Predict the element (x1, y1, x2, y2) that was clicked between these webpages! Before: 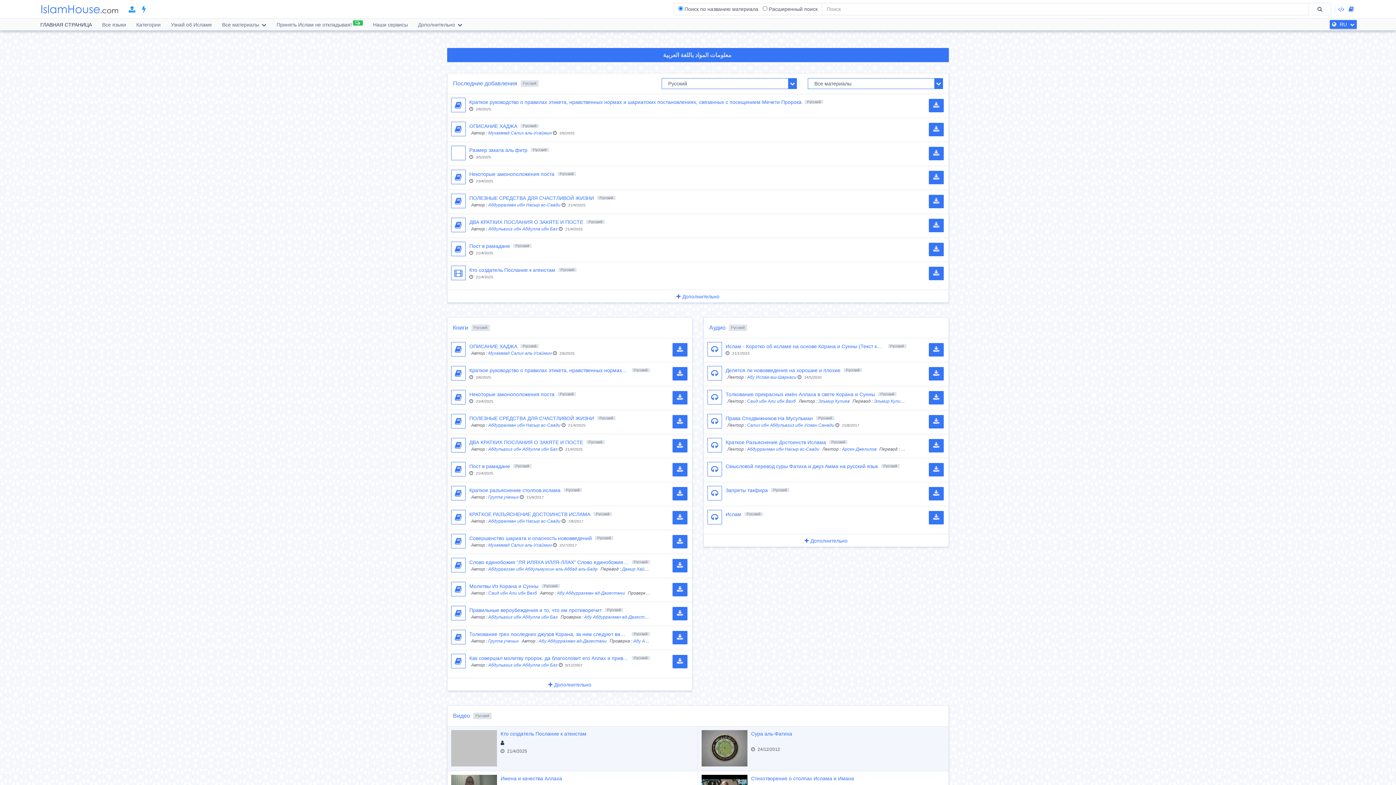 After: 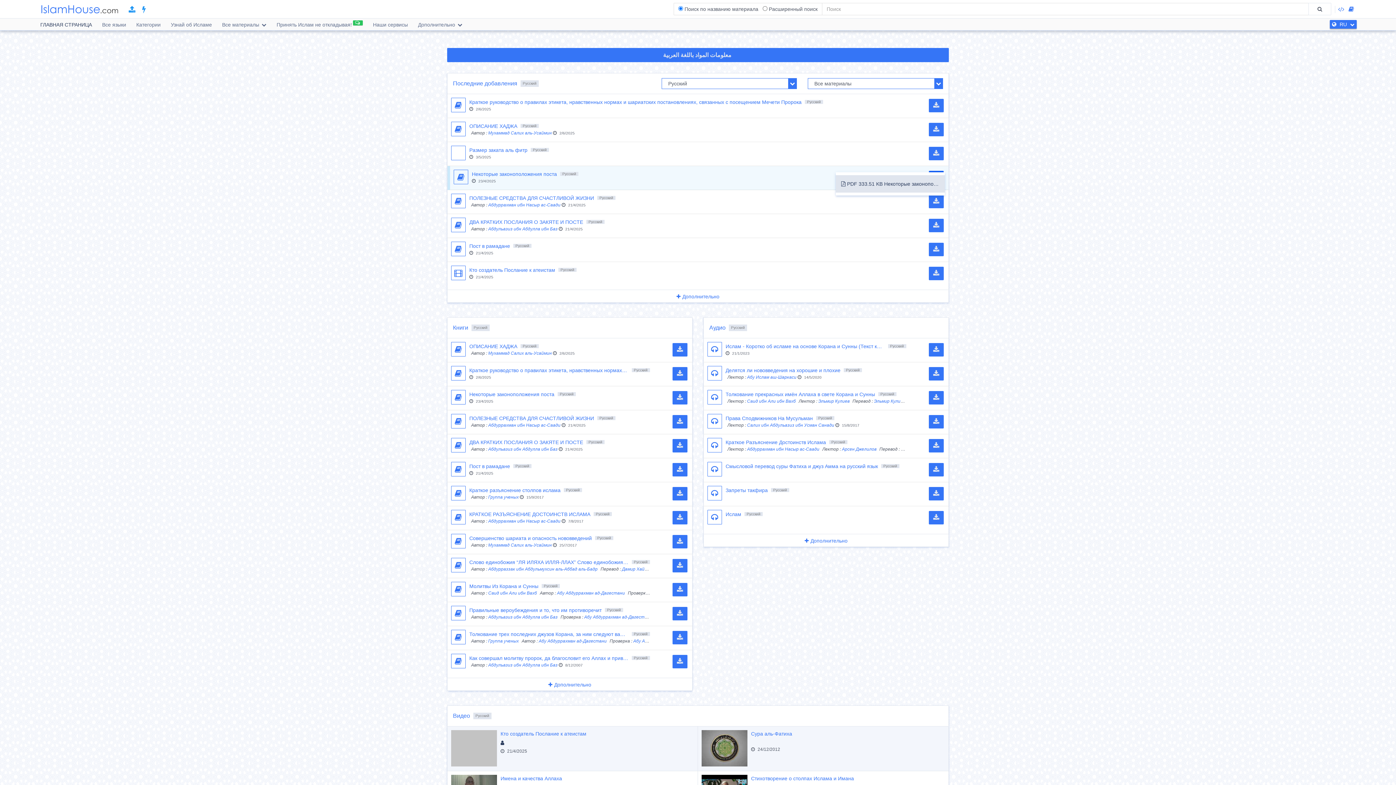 Action: bbox: (929, 170, 944, 184)